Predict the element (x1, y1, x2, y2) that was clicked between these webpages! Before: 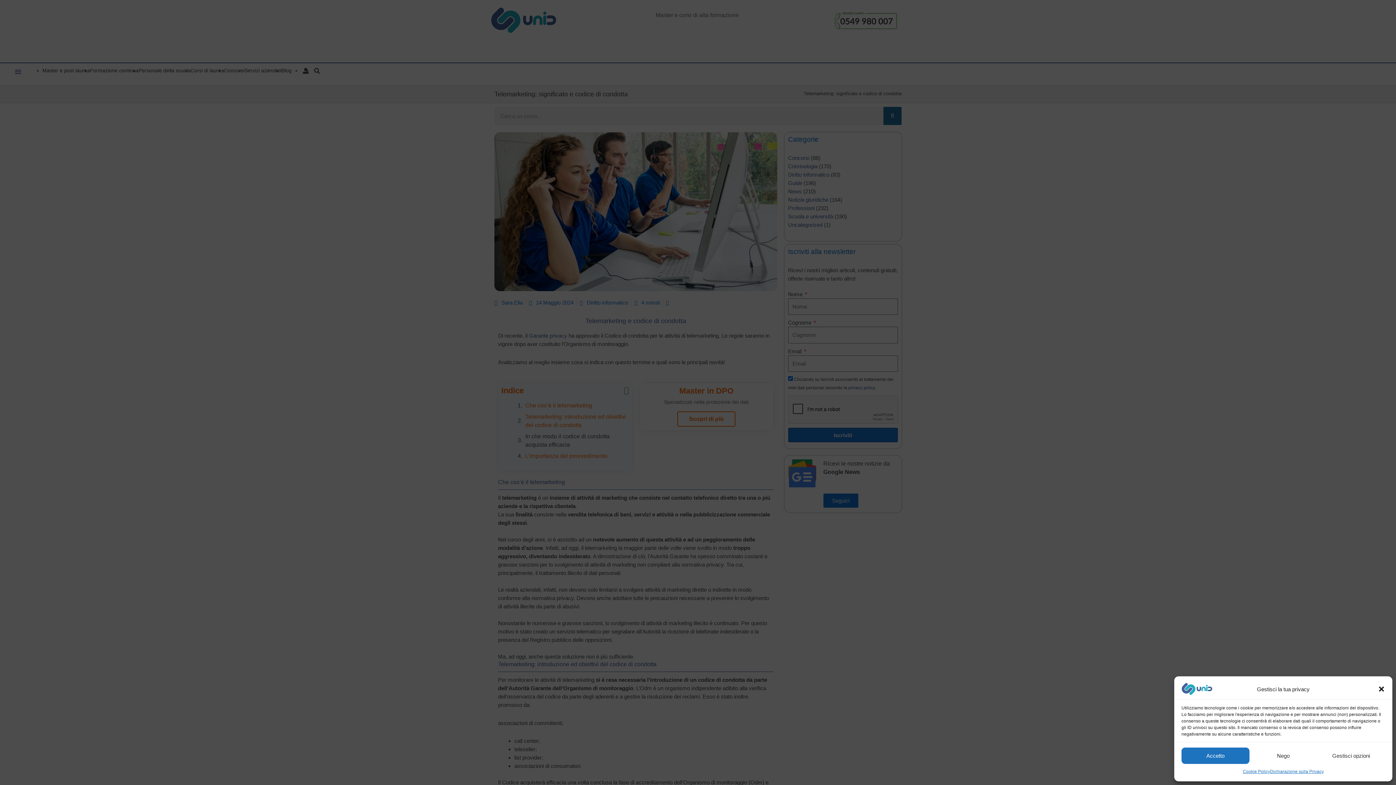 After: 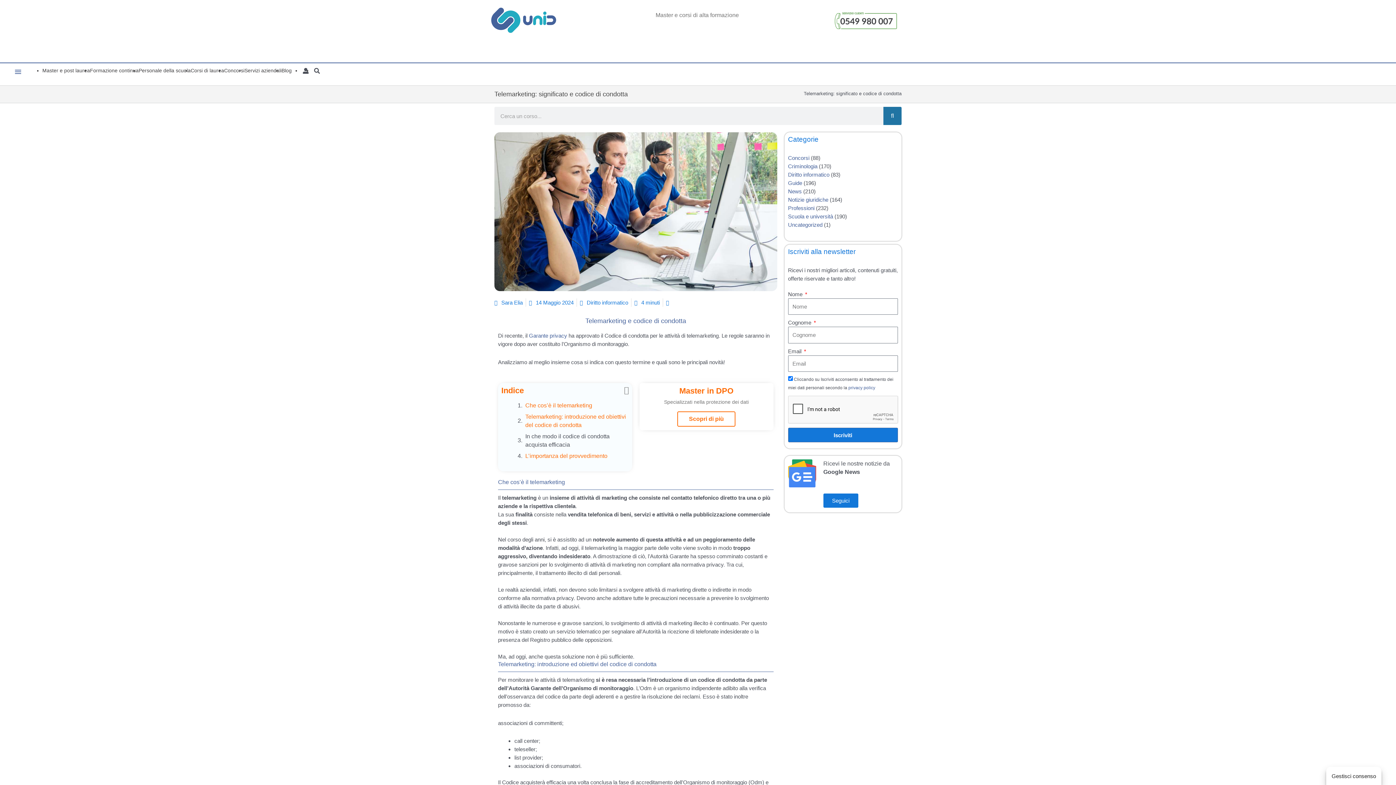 Action: bbox: (1378, 685, 1385, 693) label: Chiudere dialogo